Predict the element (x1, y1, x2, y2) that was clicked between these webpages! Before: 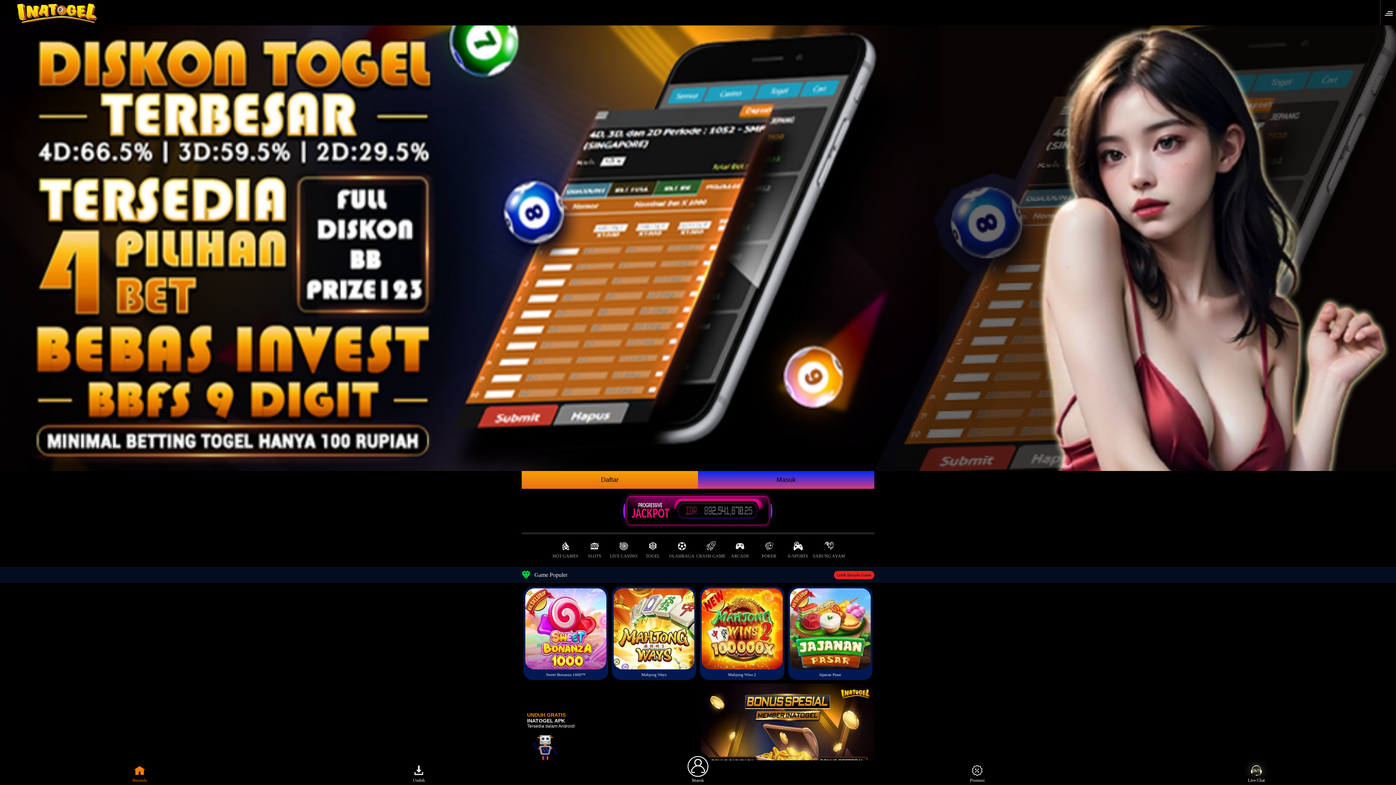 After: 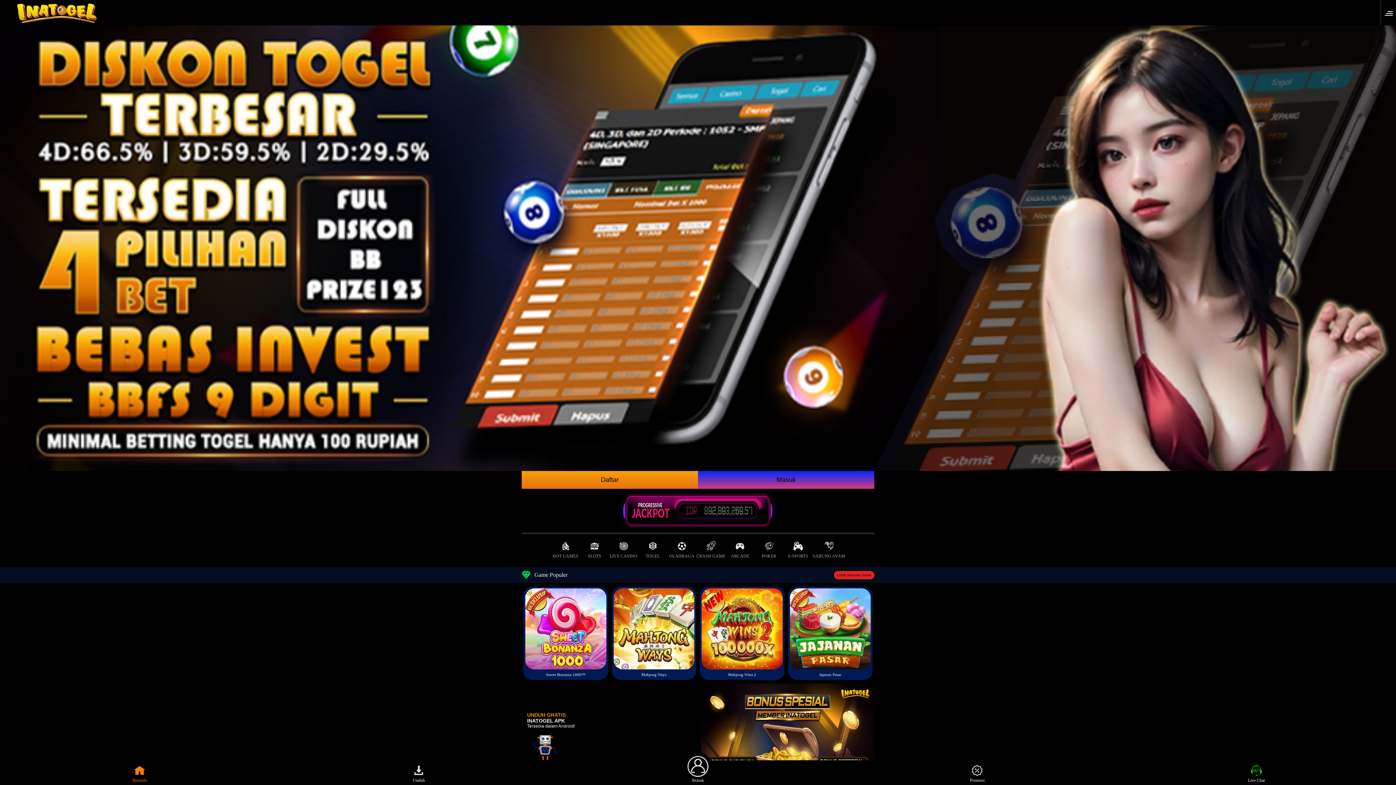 Action: bbox: (638, 541, 667, 558) label: TOGEL